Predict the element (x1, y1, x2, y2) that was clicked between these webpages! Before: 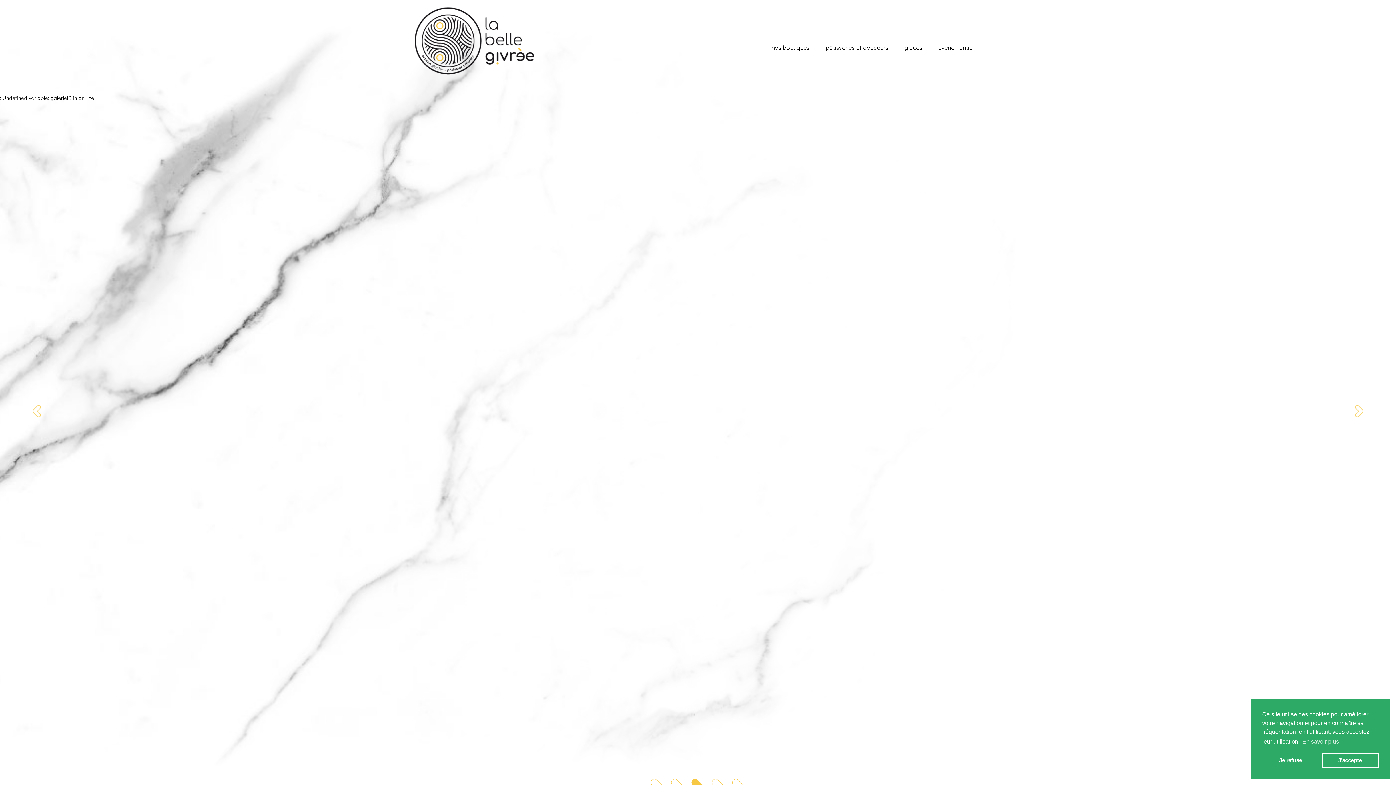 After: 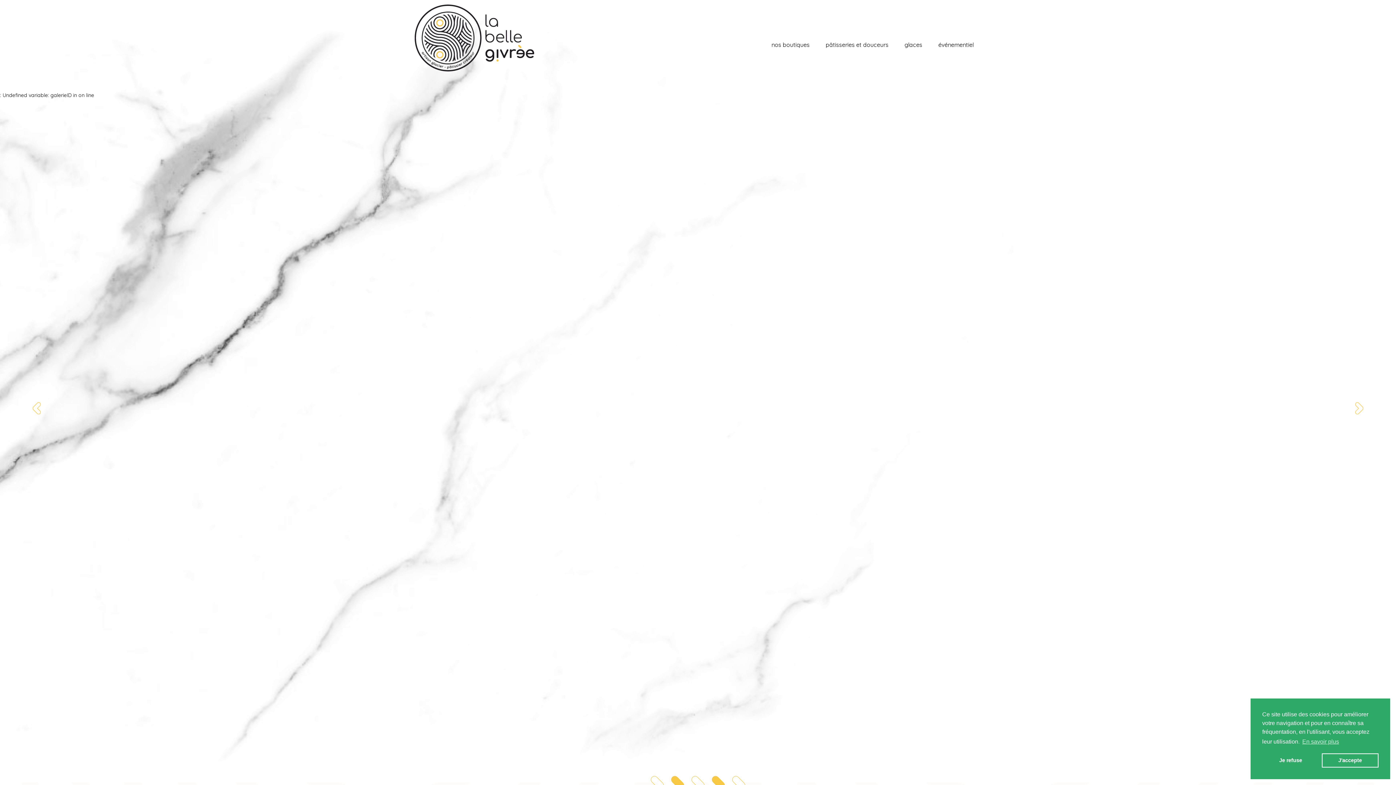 Action: bbox: (710, 778, 720, 788) label: 4